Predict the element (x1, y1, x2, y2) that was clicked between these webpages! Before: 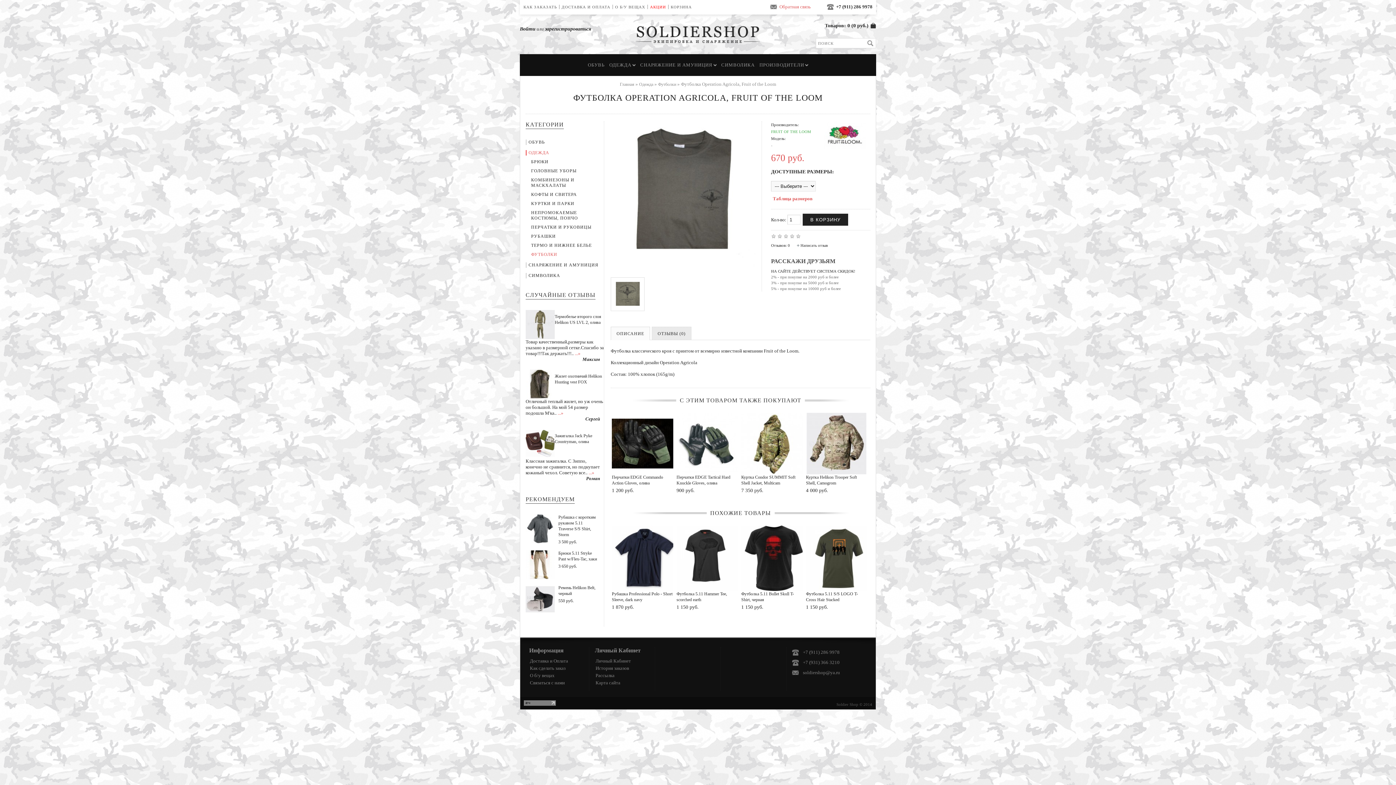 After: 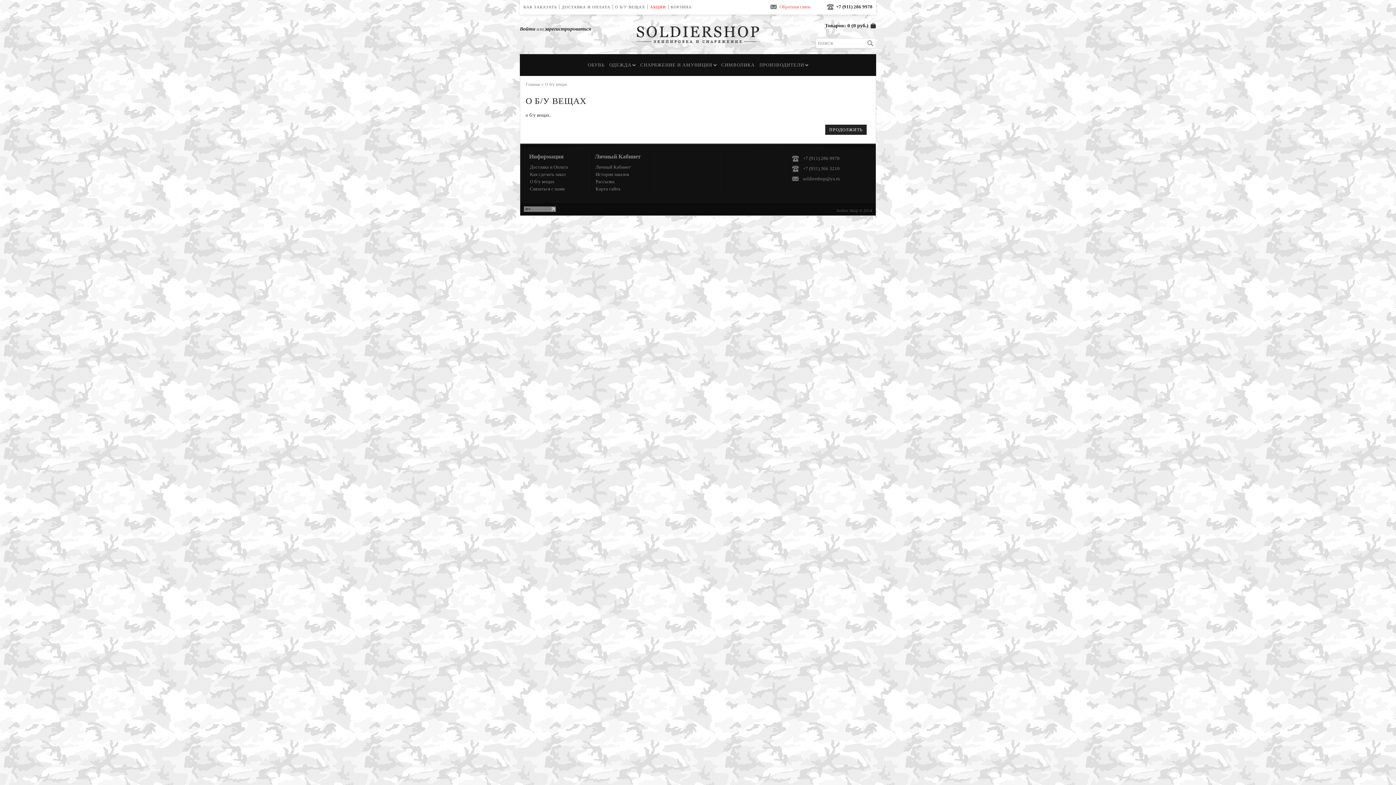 Action: label: О б/у вещах bbox: (530, 672, 589, 679)